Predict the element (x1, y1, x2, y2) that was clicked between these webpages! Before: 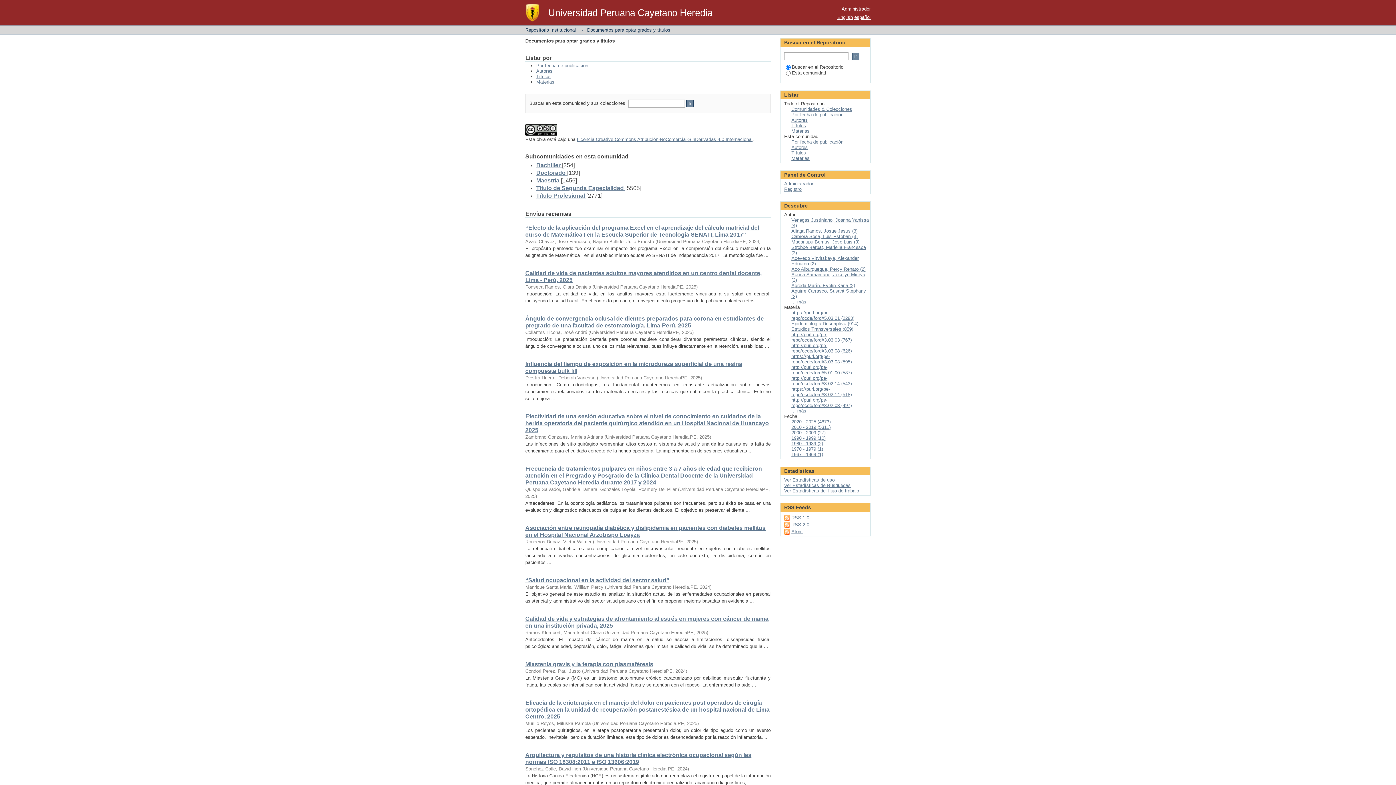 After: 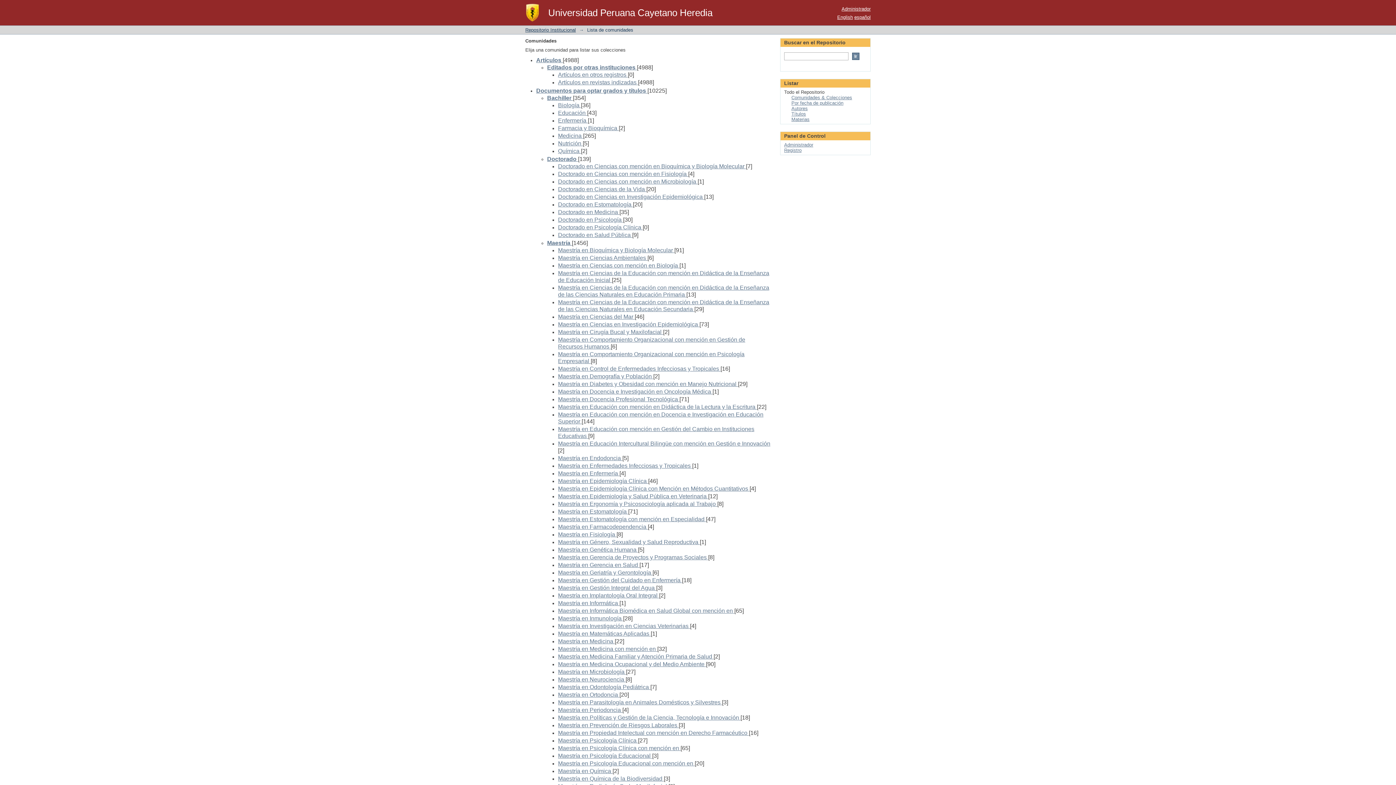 Action: bbox: (791, 106, 852, 112) label: Comunidades & Colecciones